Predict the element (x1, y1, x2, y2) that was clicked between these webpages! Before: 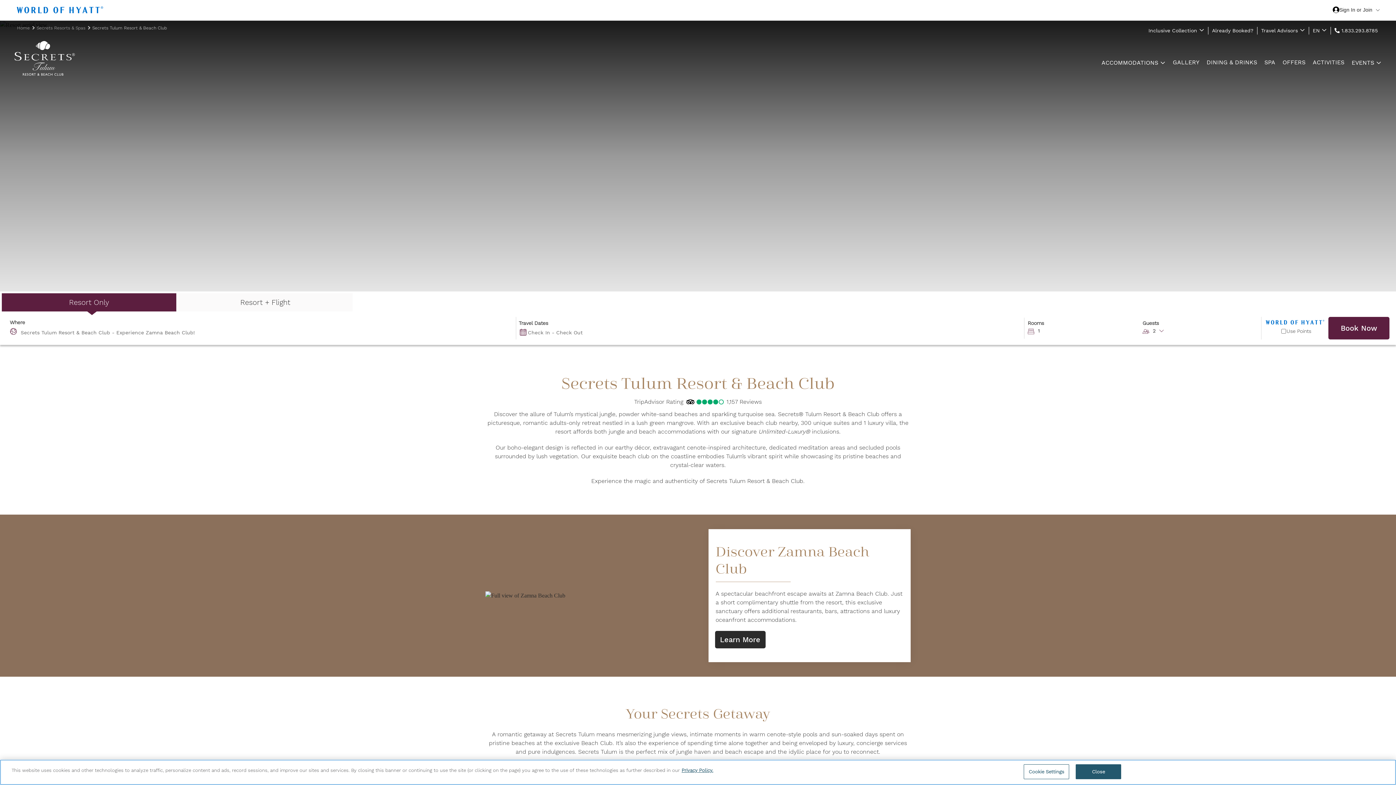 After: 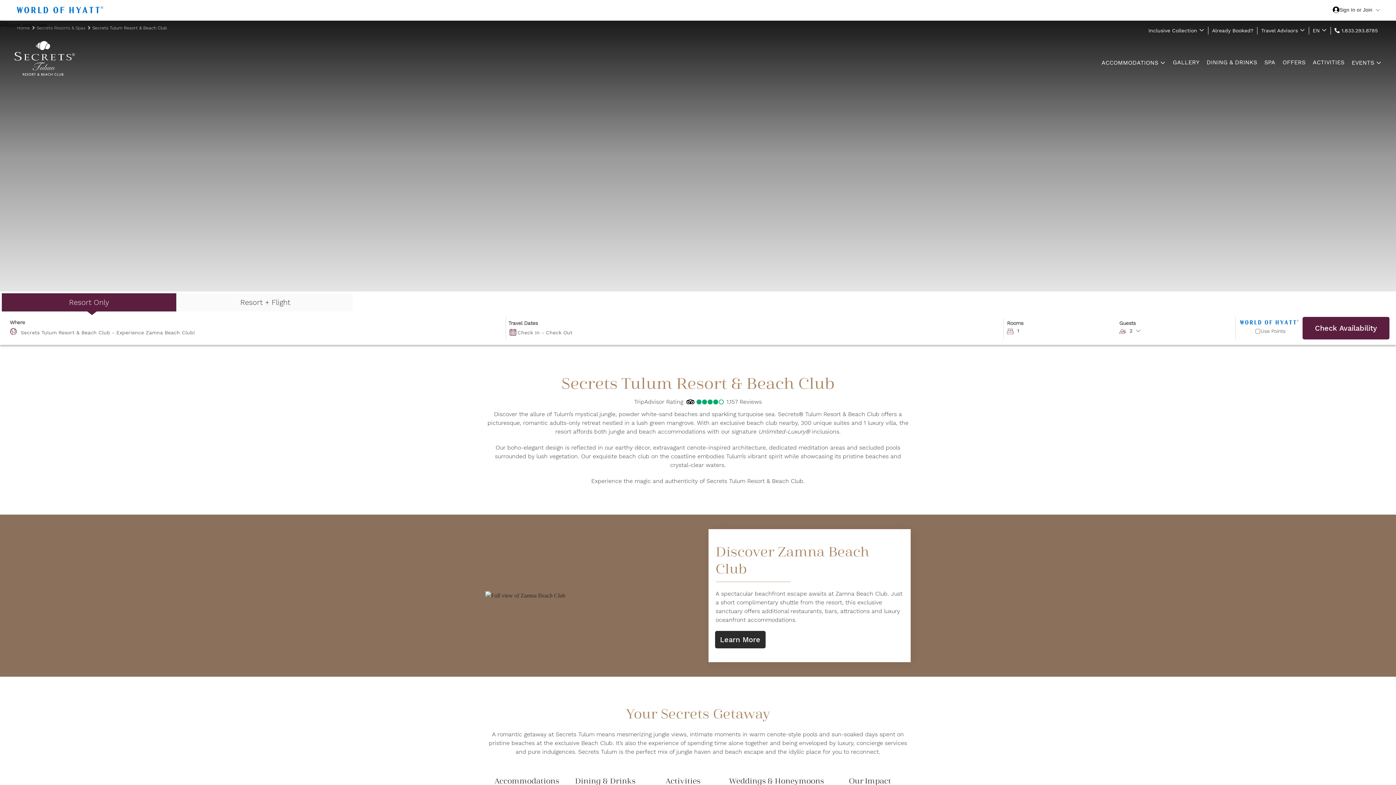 Action: label: Secrets Resorts & Spas  bbox: (36, 25, 90, 30)